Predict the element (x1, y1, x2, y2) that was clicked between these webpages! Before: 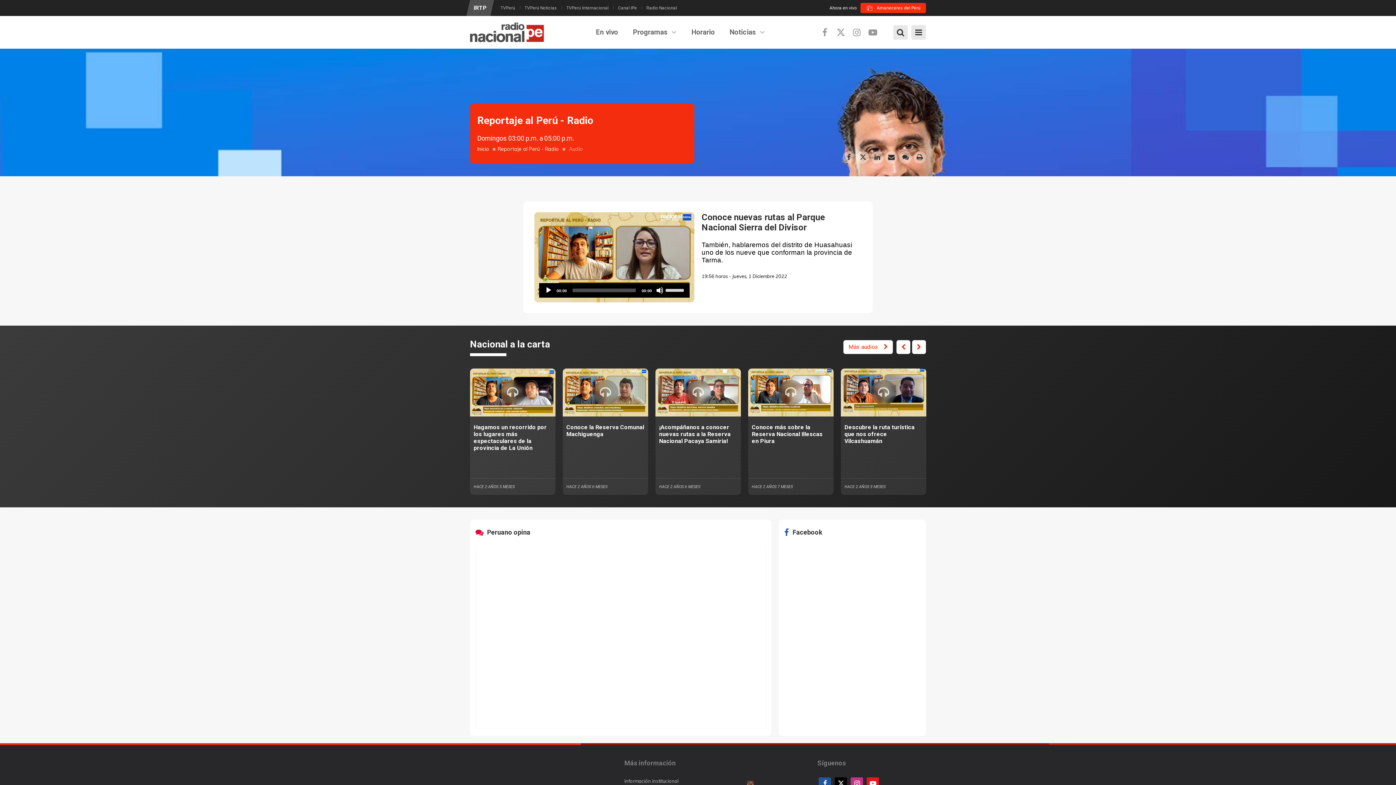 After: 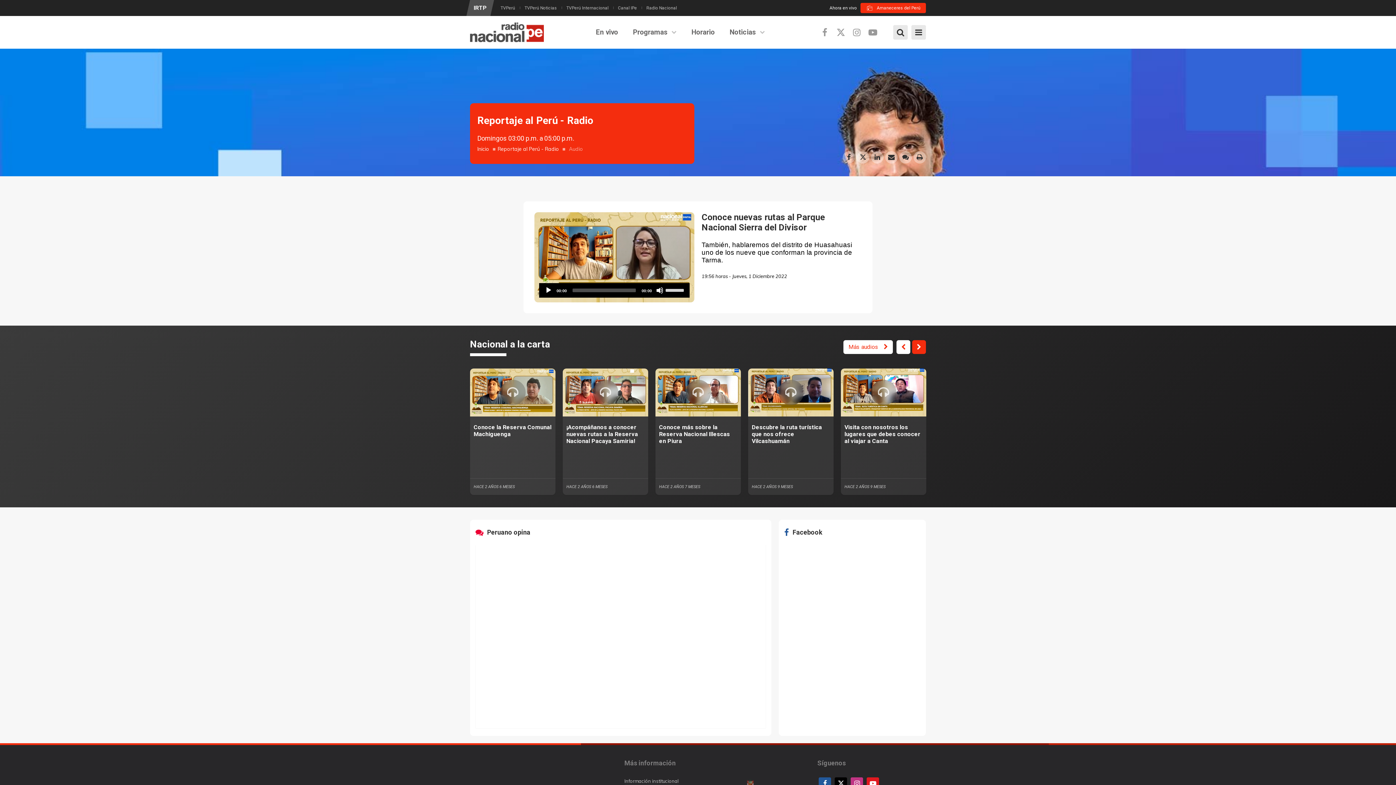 Action: bbox: (912, 372, 926, 386)